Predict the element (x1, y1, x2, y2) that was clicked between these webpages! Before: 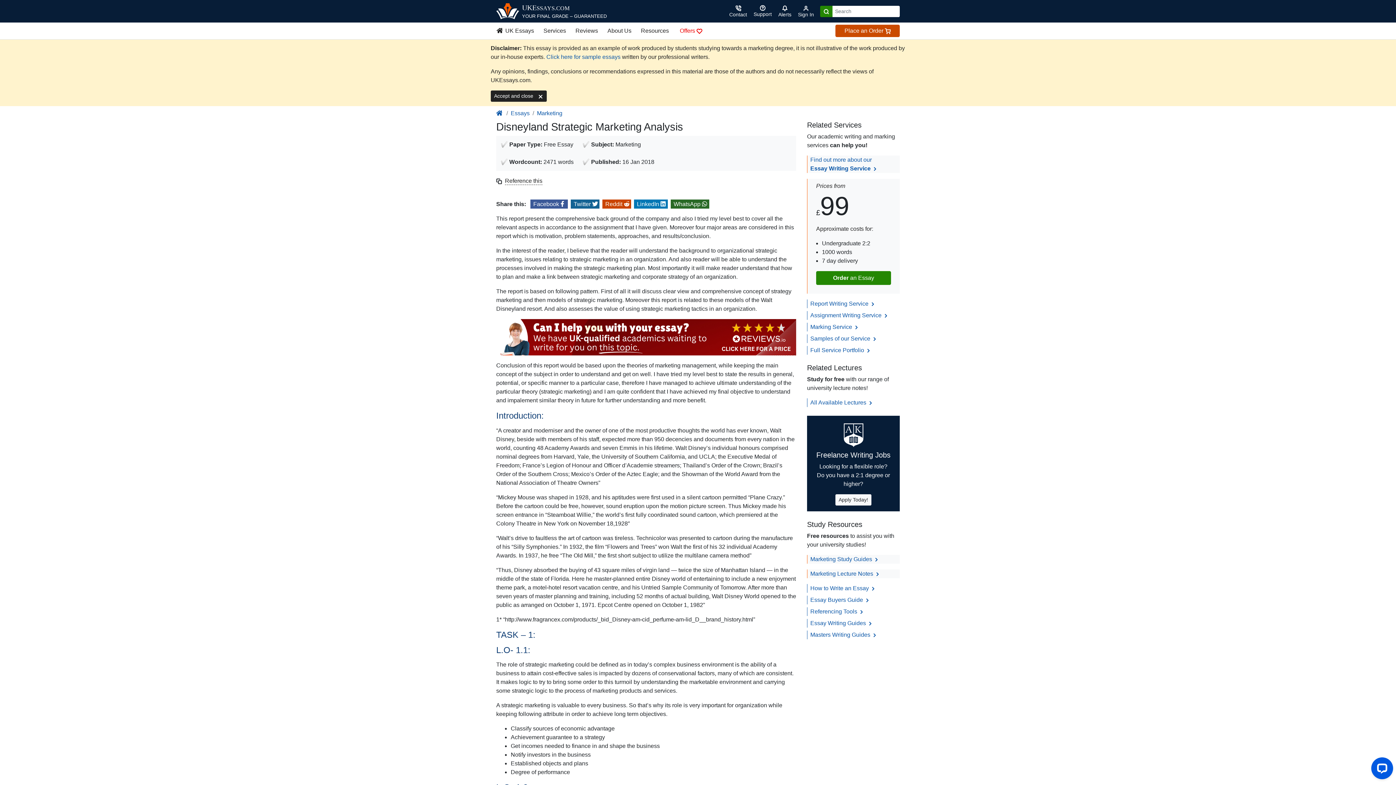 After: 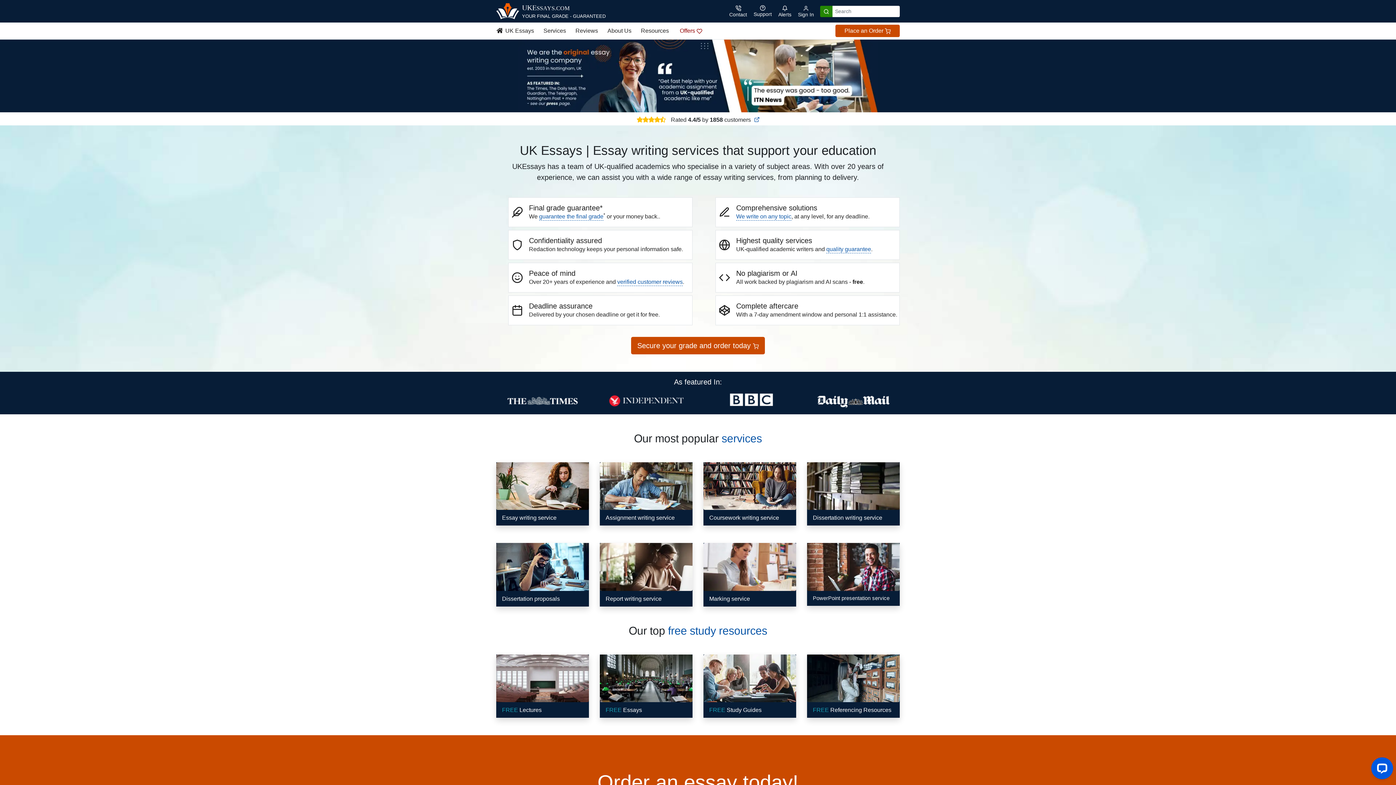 Action: bbox: (496, 110, 503, 116)